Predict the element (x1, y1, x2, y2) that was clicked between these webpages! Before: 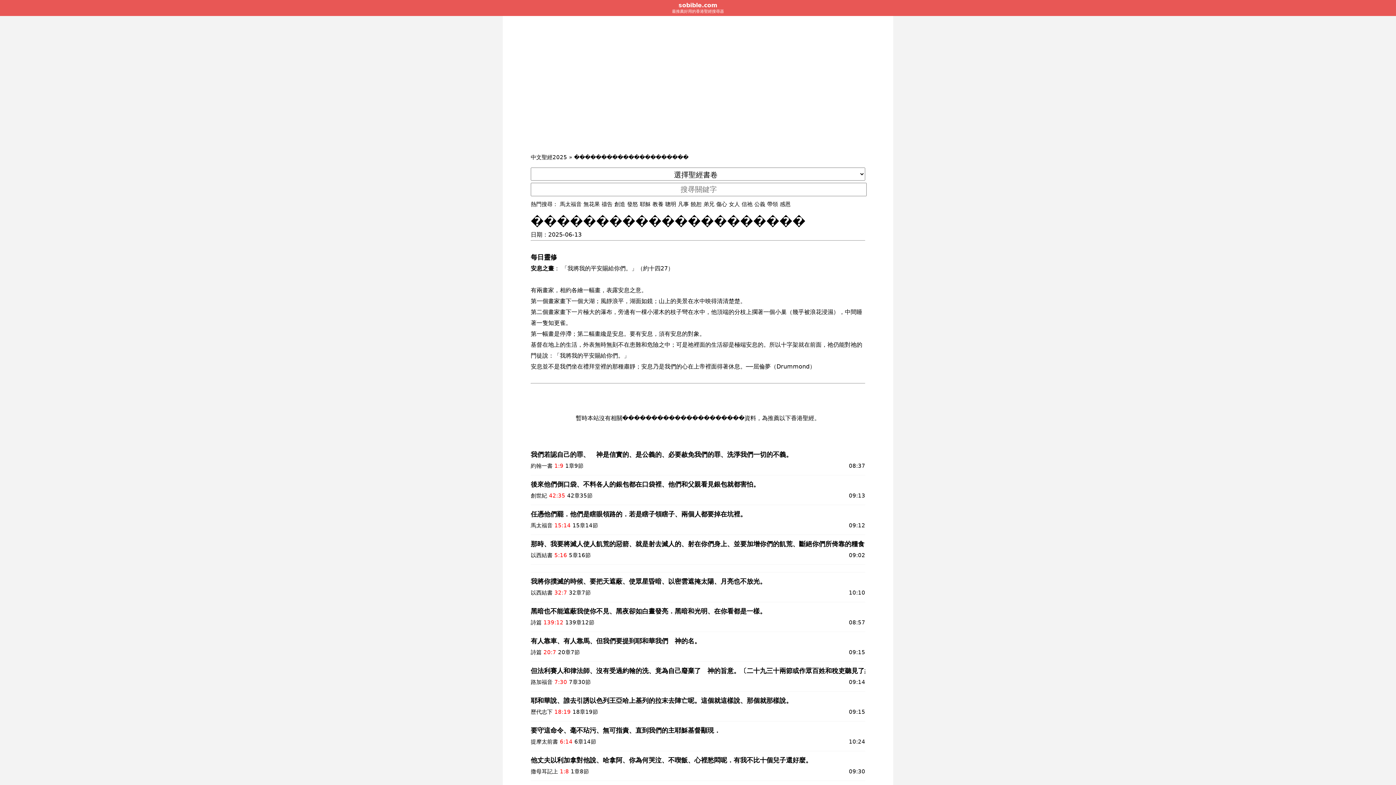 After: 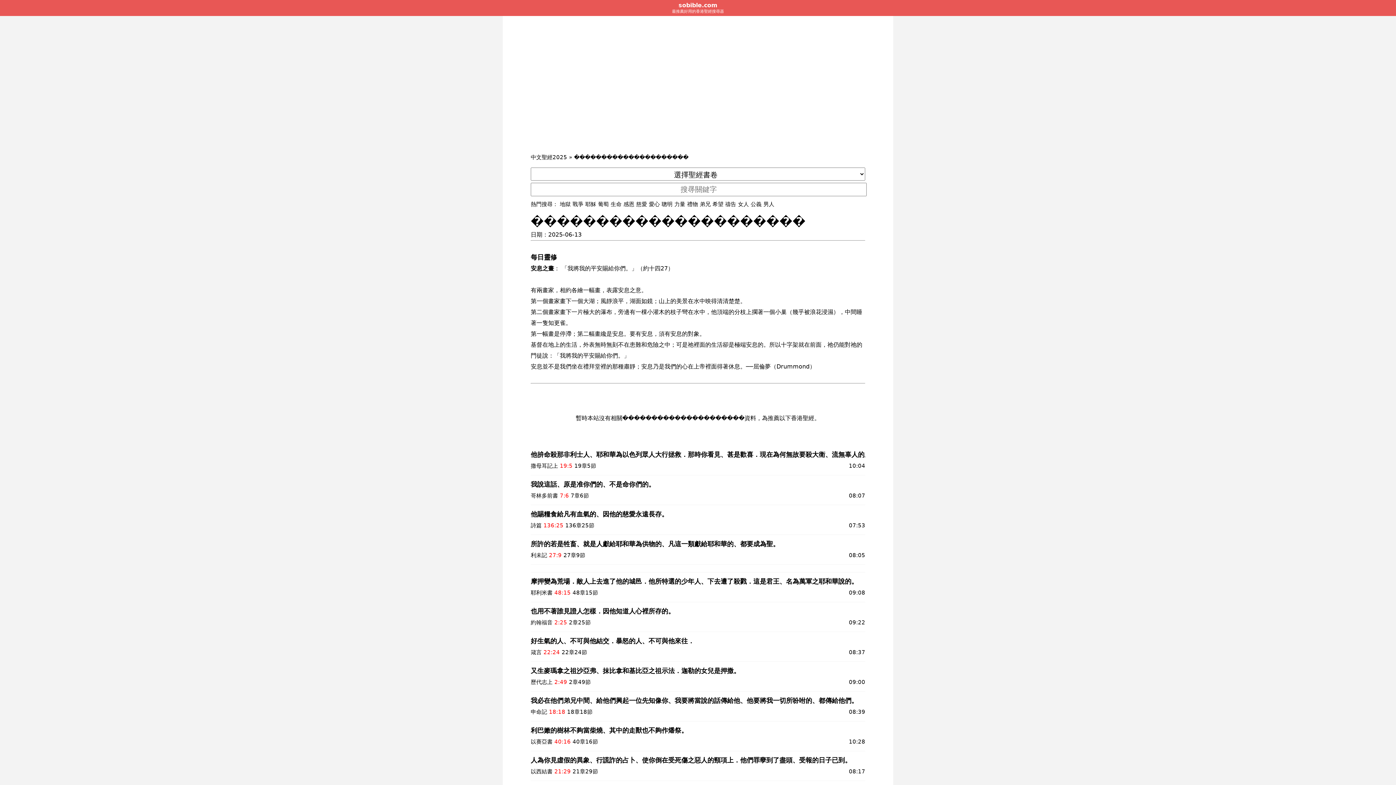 Action: label: ��������������������� bbox: (574, 154, 688, 160)